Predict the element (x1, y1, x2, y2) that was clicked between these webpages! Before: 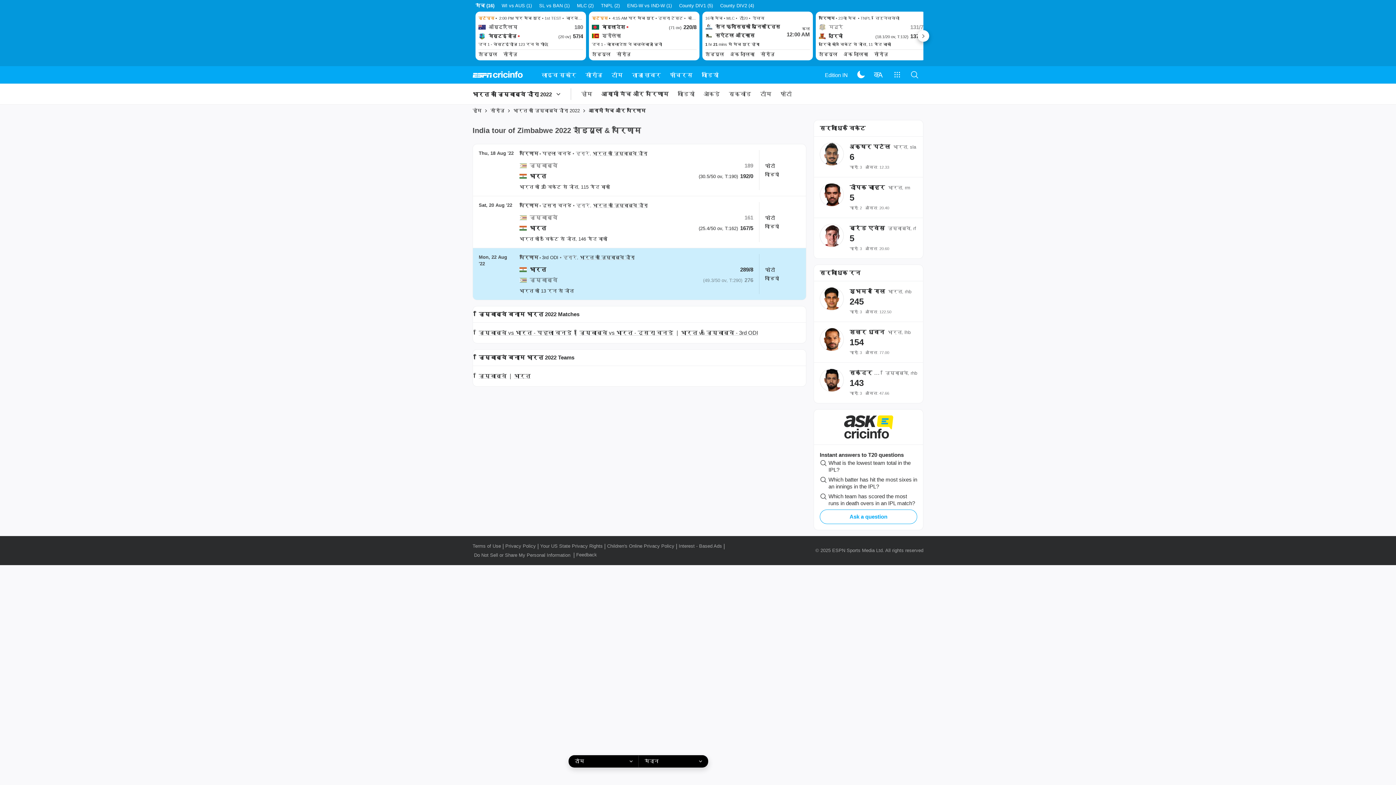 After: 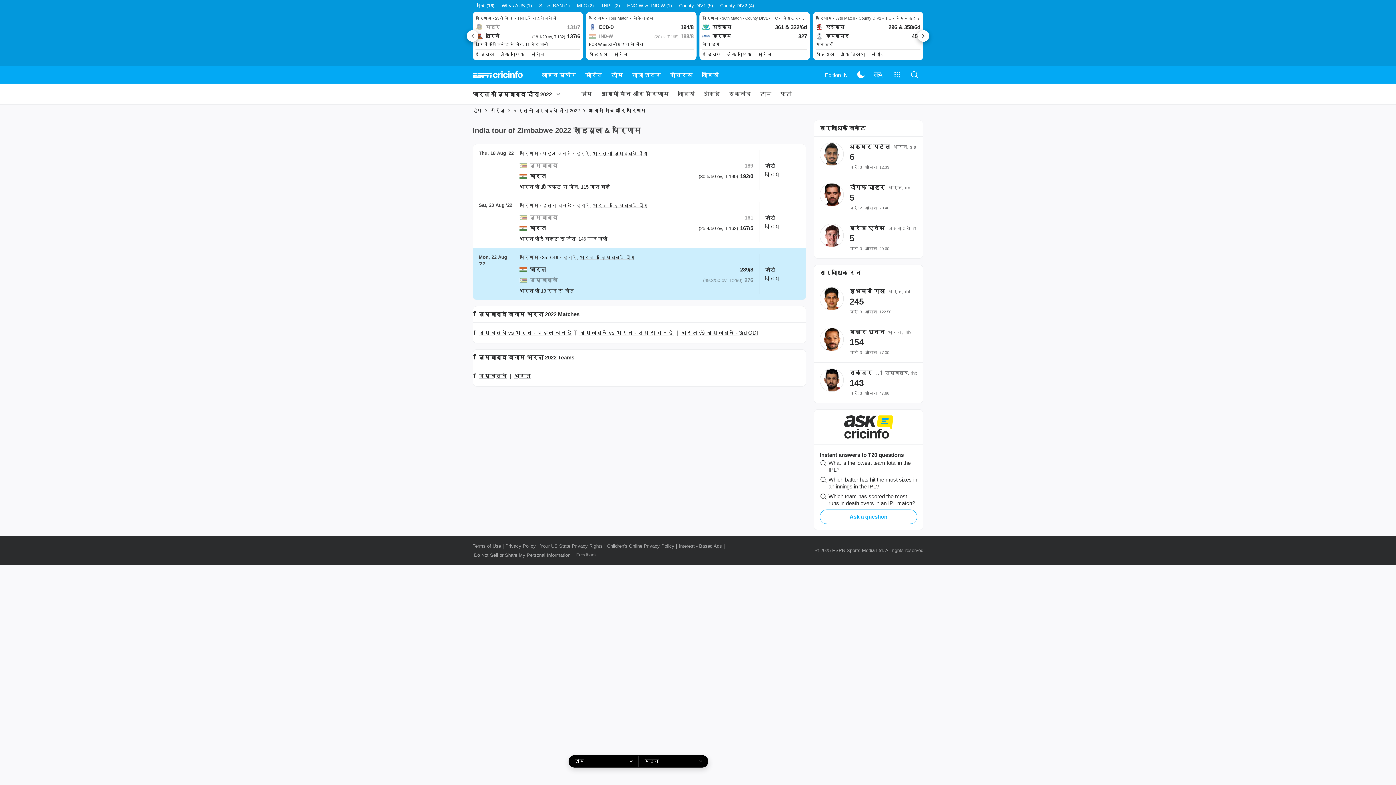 Action: bbox: (917, 30, 929, 41) label:  Next